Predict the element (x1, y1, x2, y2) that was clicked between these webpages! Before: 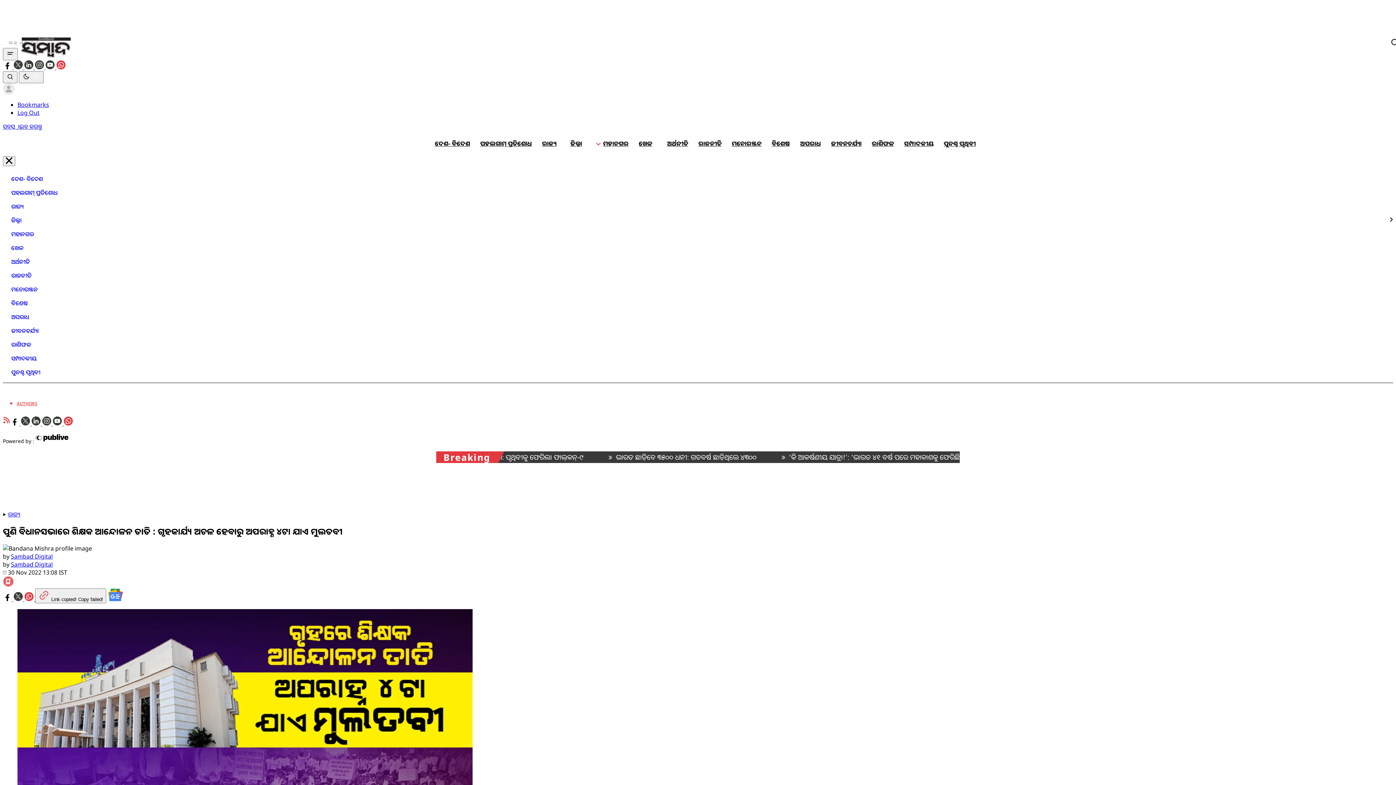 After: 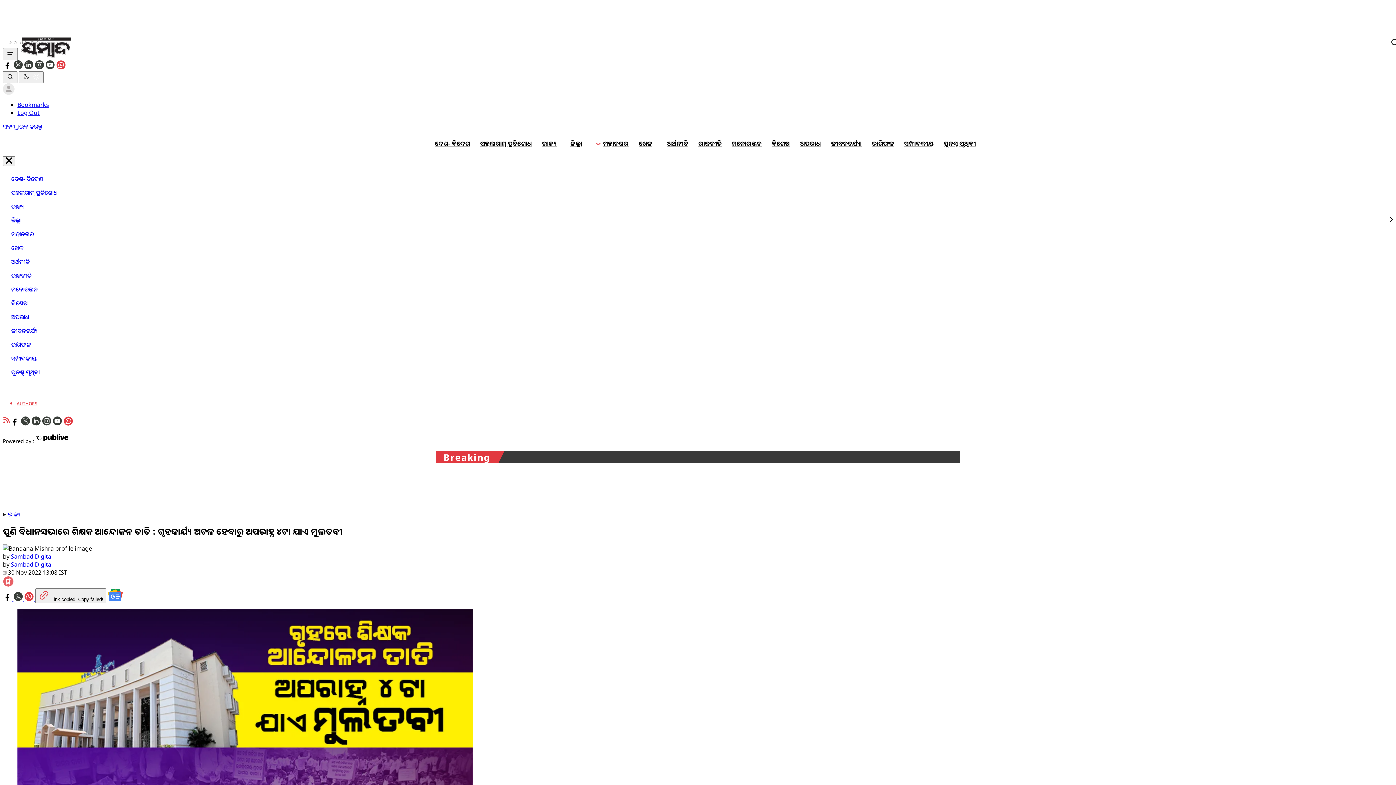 Action: bbox: (45, 63, 56, 71) label:  Sambad youtube